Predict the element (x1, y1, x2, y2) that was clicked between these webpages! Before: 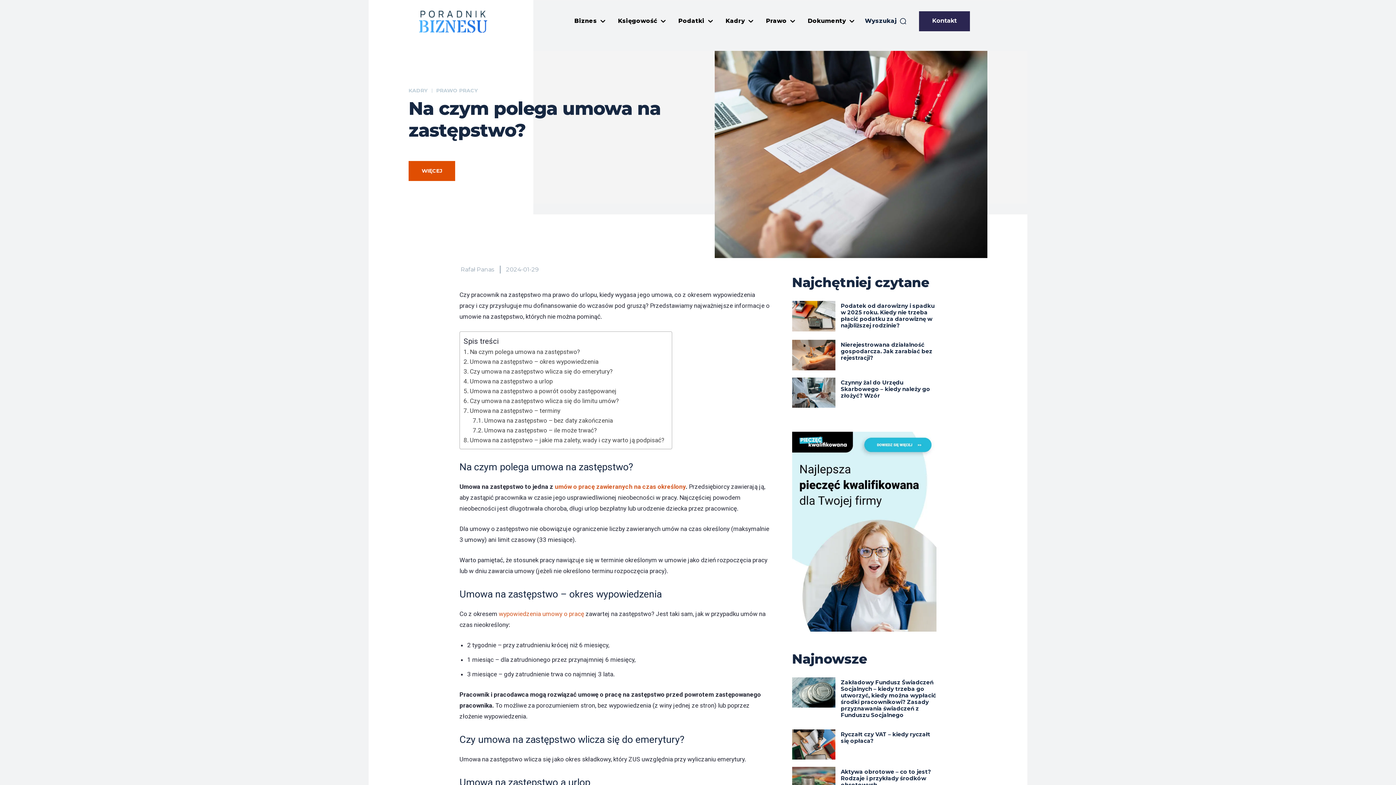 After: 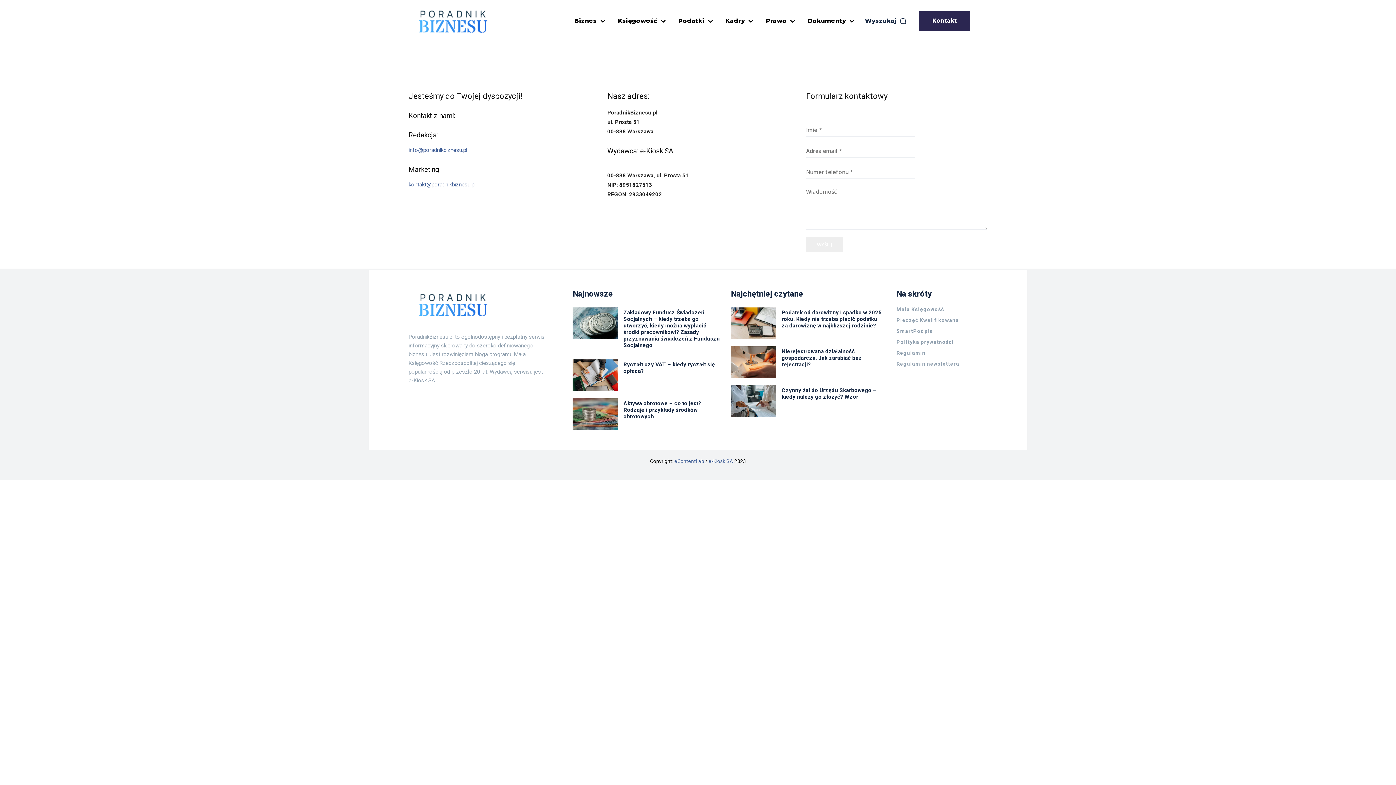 Action: bbox: (919, 11, 970, 31) label: Kontakt